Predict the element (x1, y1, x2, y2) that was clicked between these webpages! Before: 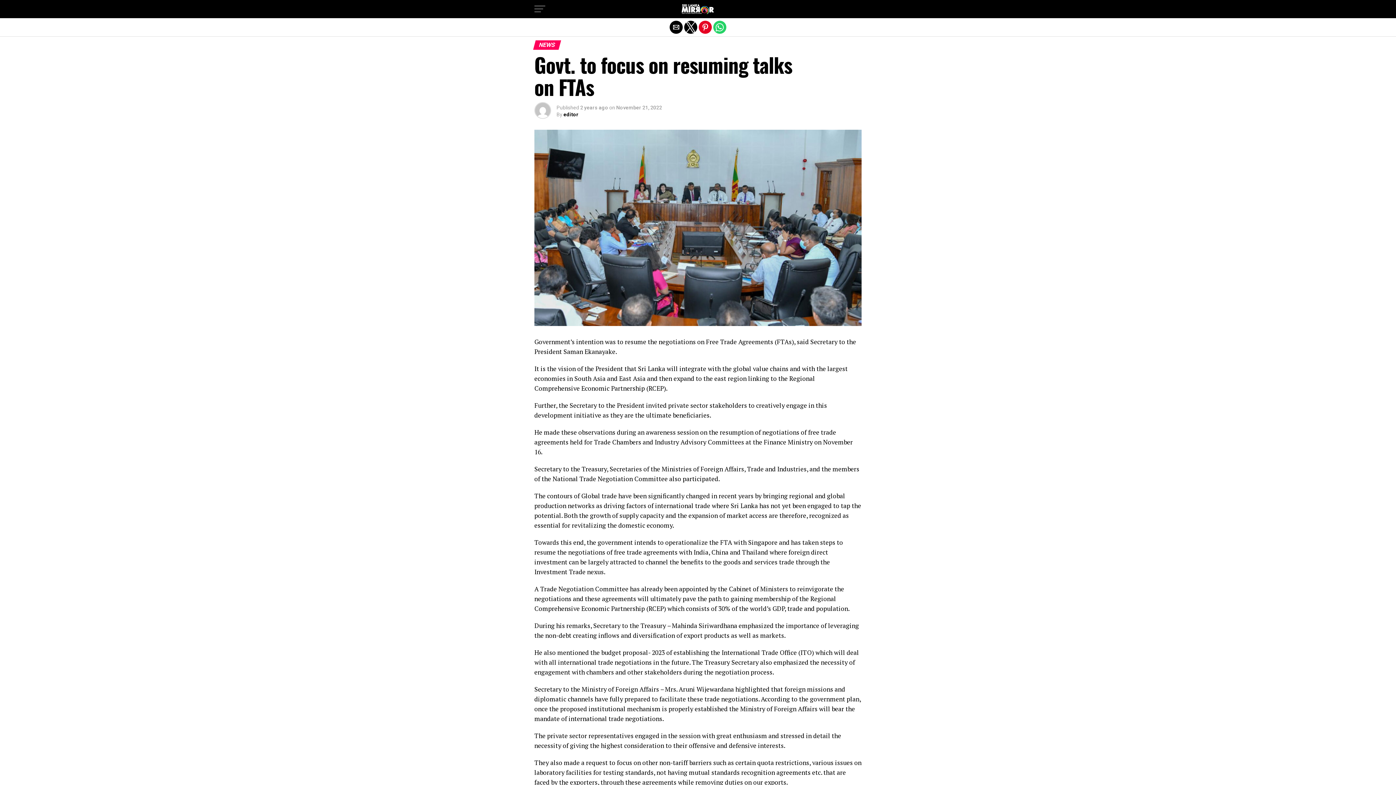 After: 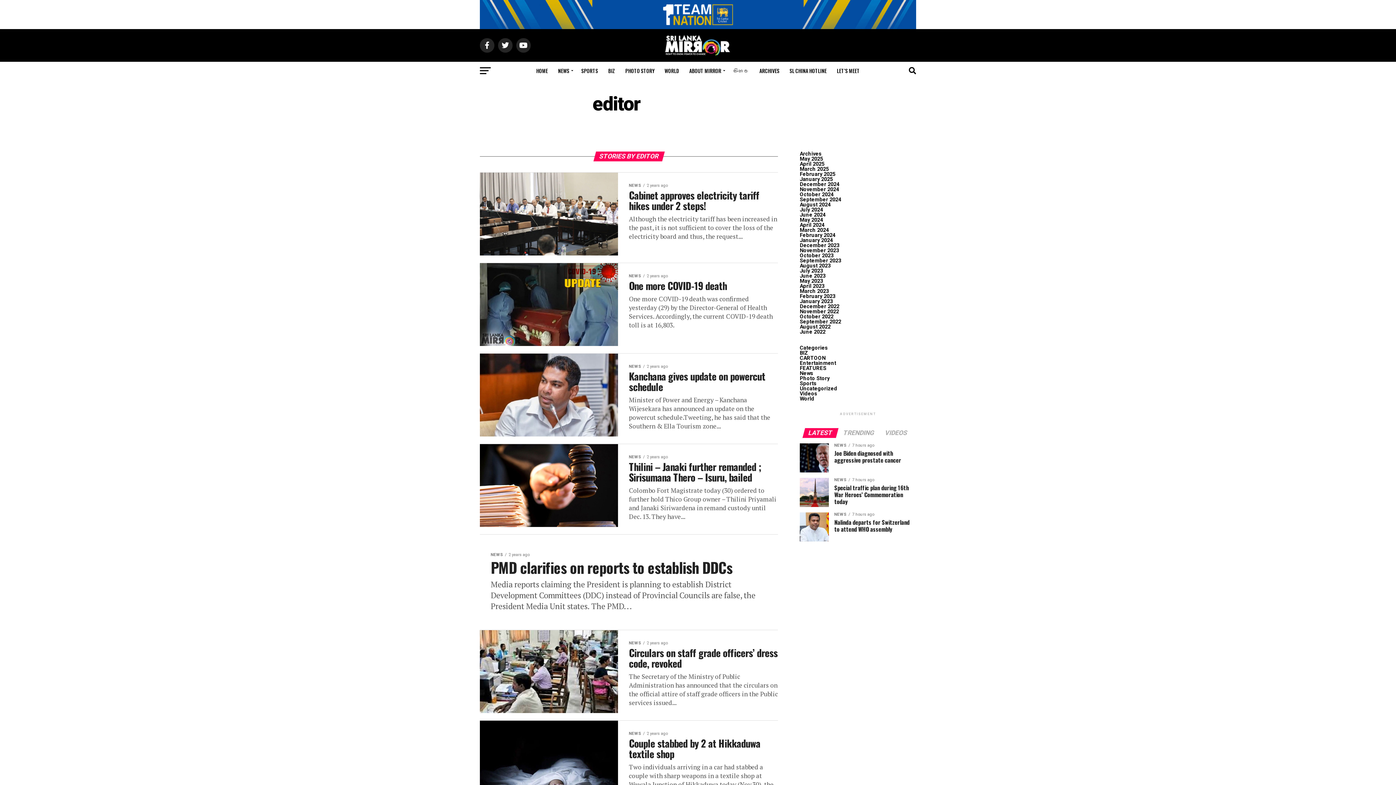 Action: label: editor bbox: (563, 111, 578, 117)